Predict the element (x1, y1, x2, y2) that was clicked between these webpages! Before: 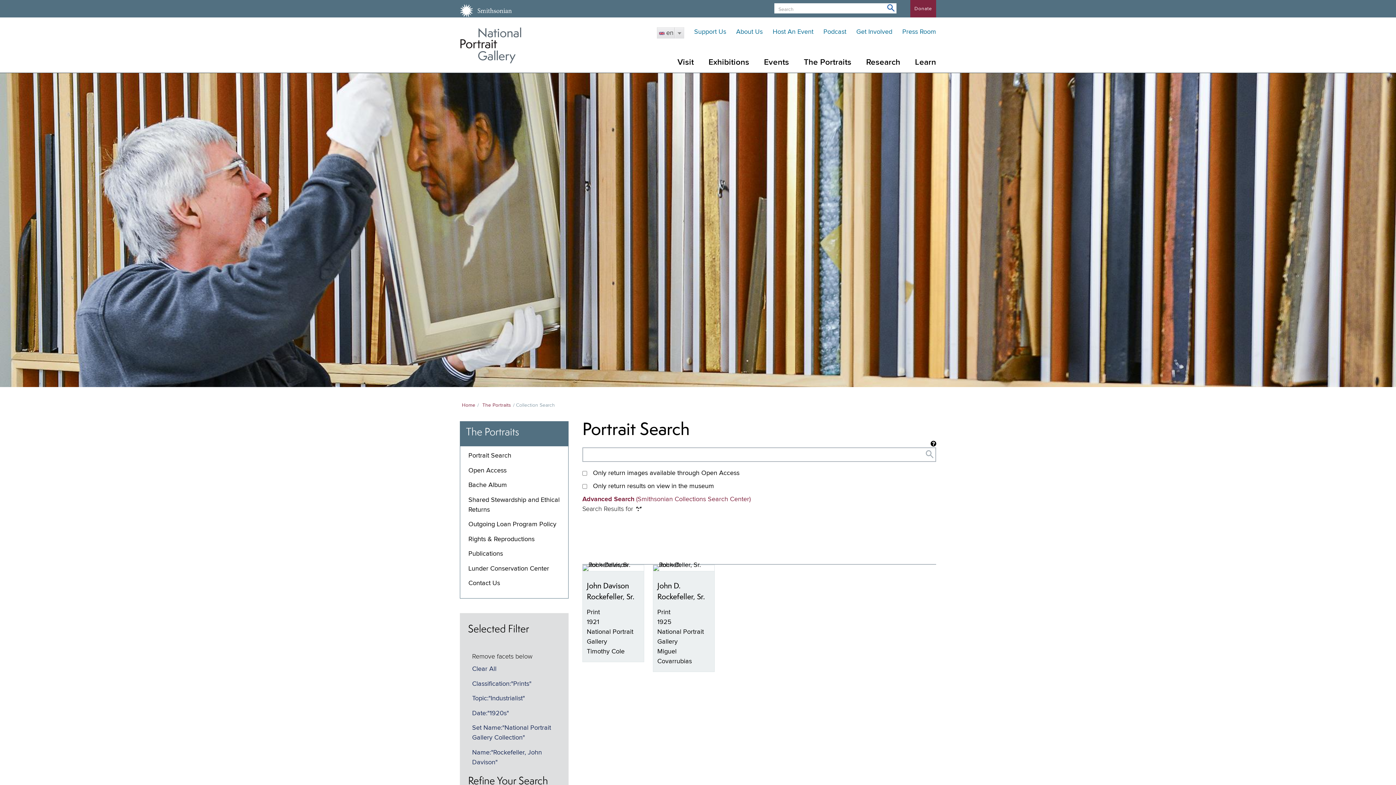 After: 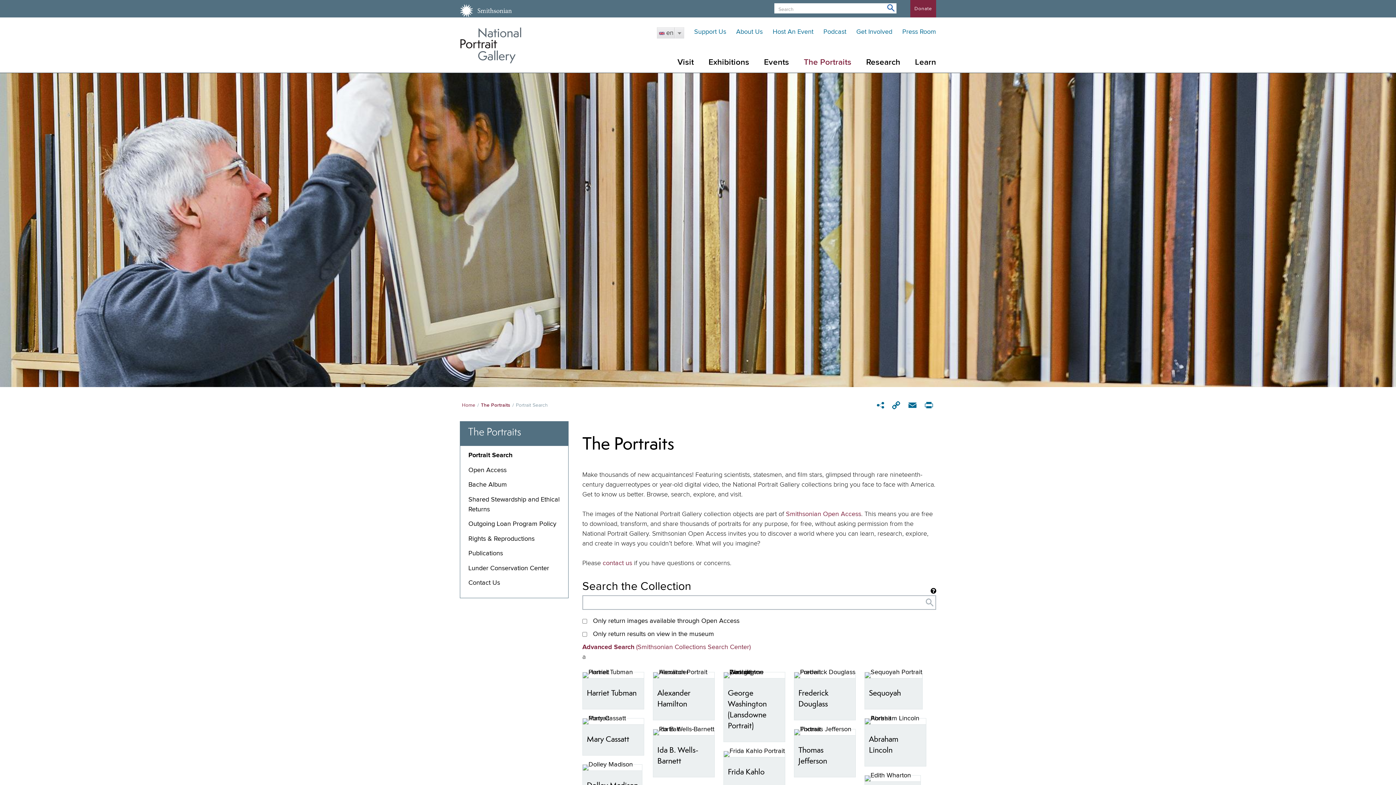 Action: label: The Portraits bbox: (460, 421, 568, 446)